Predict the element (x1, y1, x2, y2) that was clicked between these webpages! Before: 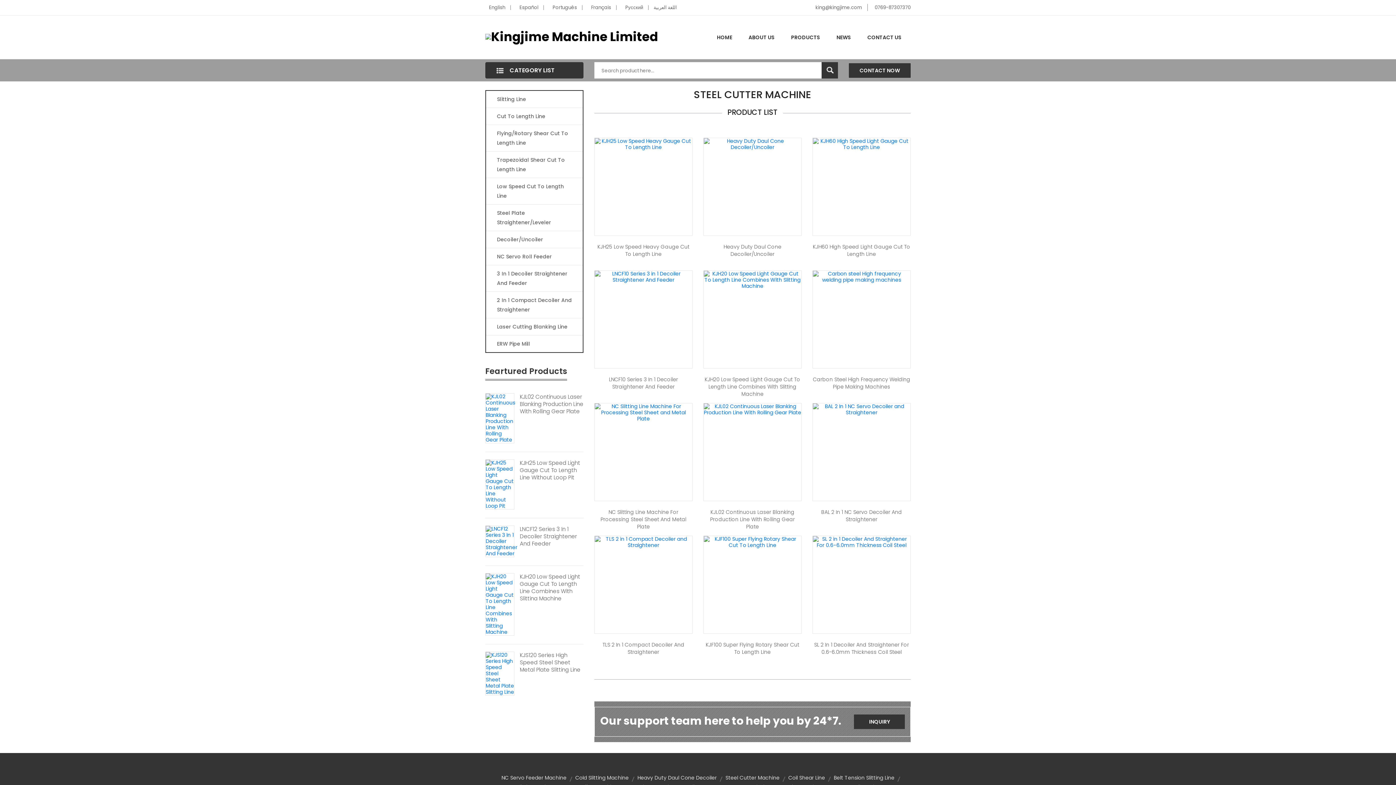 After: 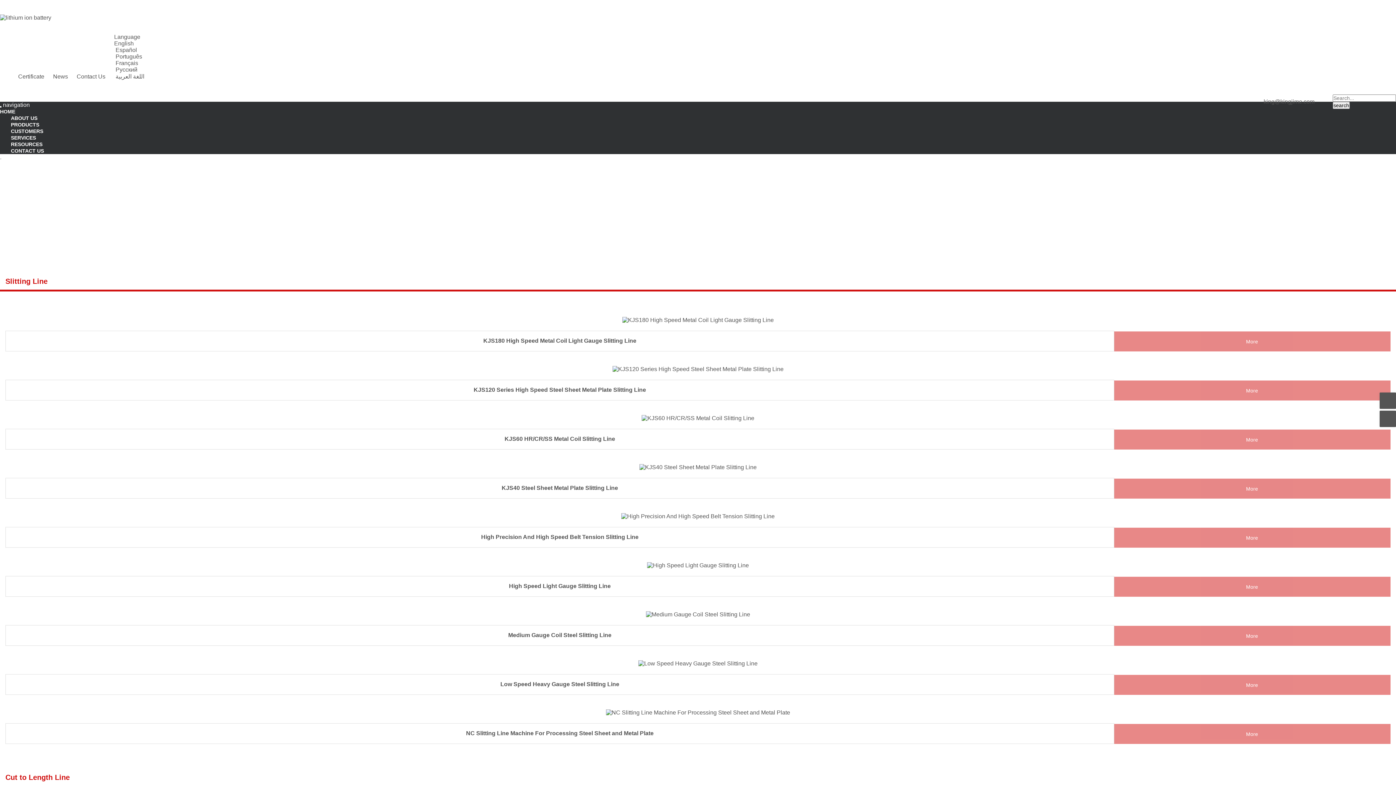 Action: label: ERW Pipe Mill bbox: (486, 335, 582, 352)